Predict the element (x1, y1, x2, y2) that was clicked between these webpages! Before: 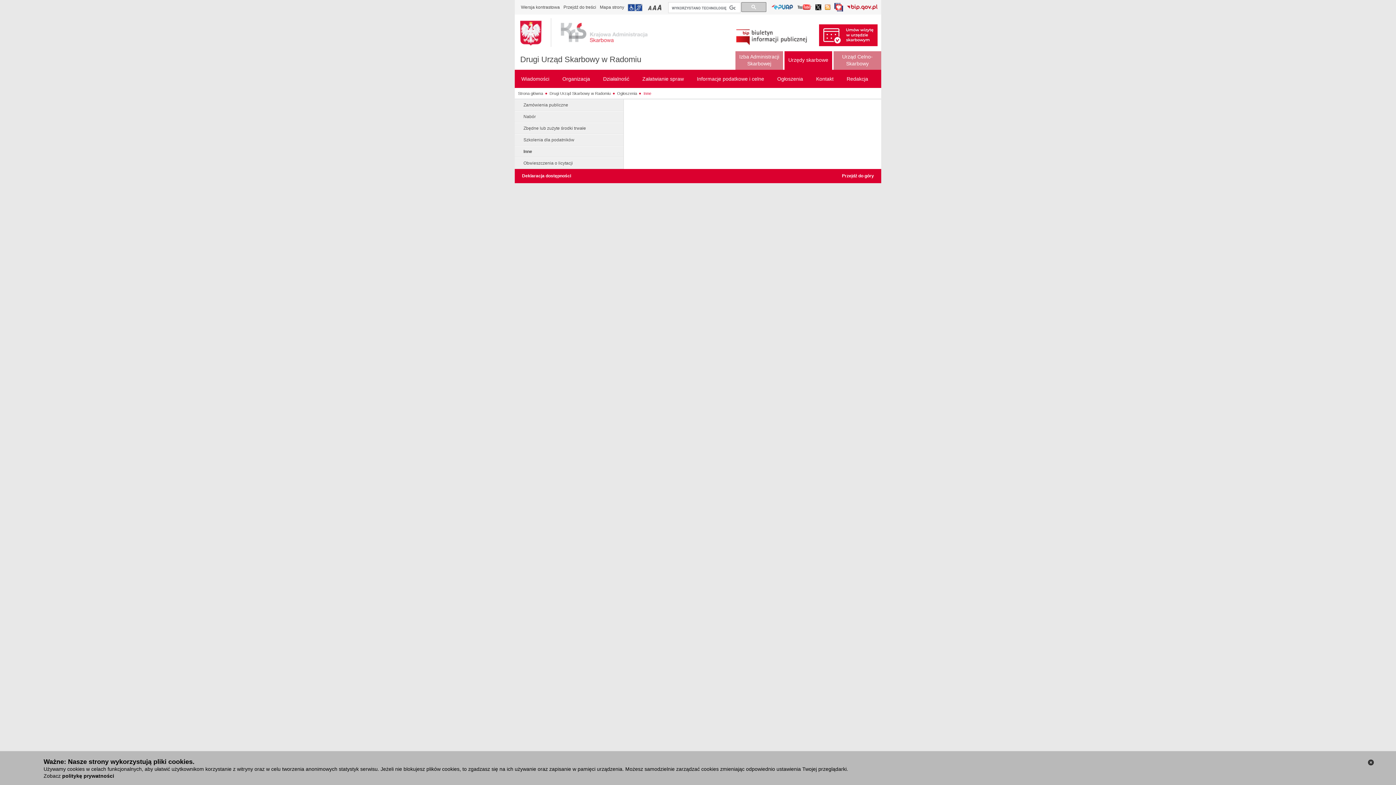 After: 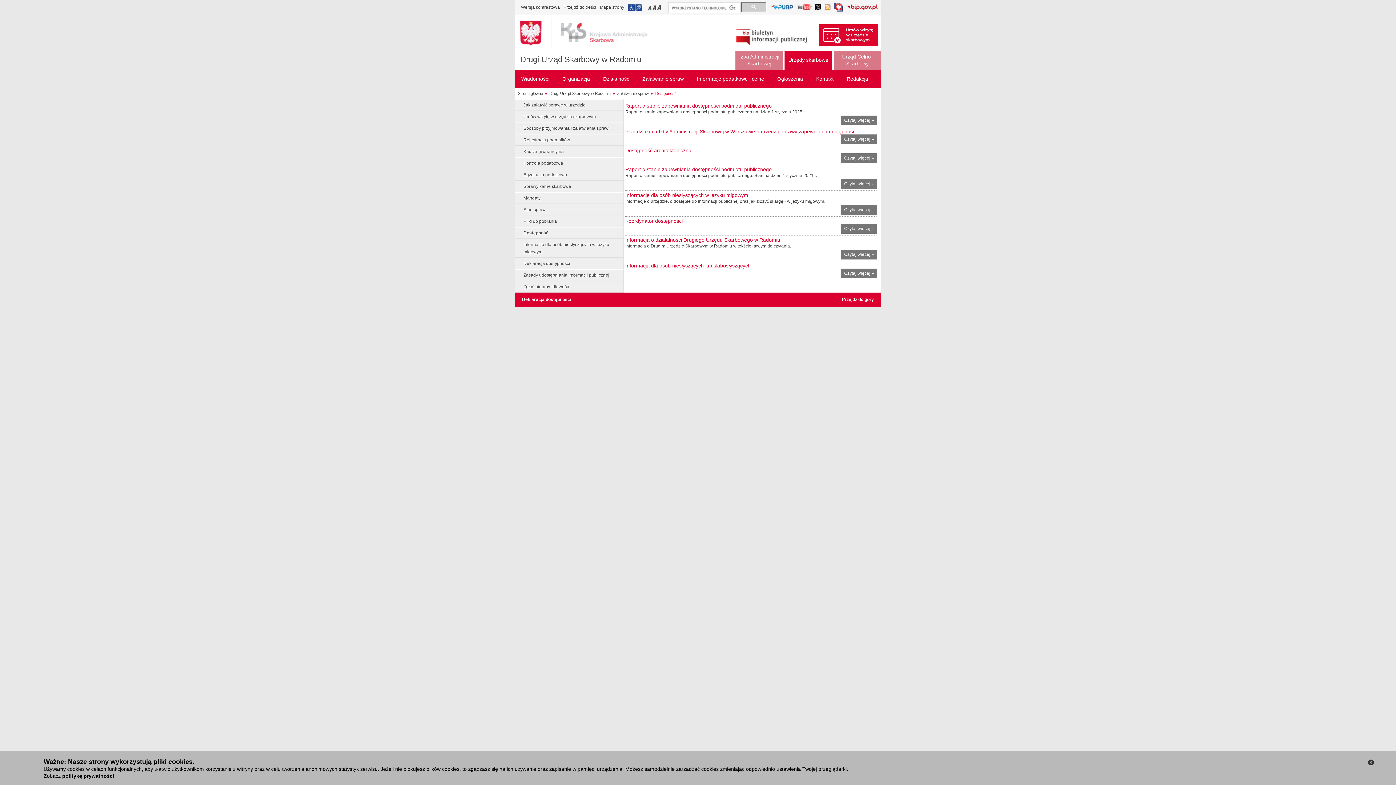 Action: bbox: (628, 4, 642, 11) label: Przejdź do informacji o dostępności